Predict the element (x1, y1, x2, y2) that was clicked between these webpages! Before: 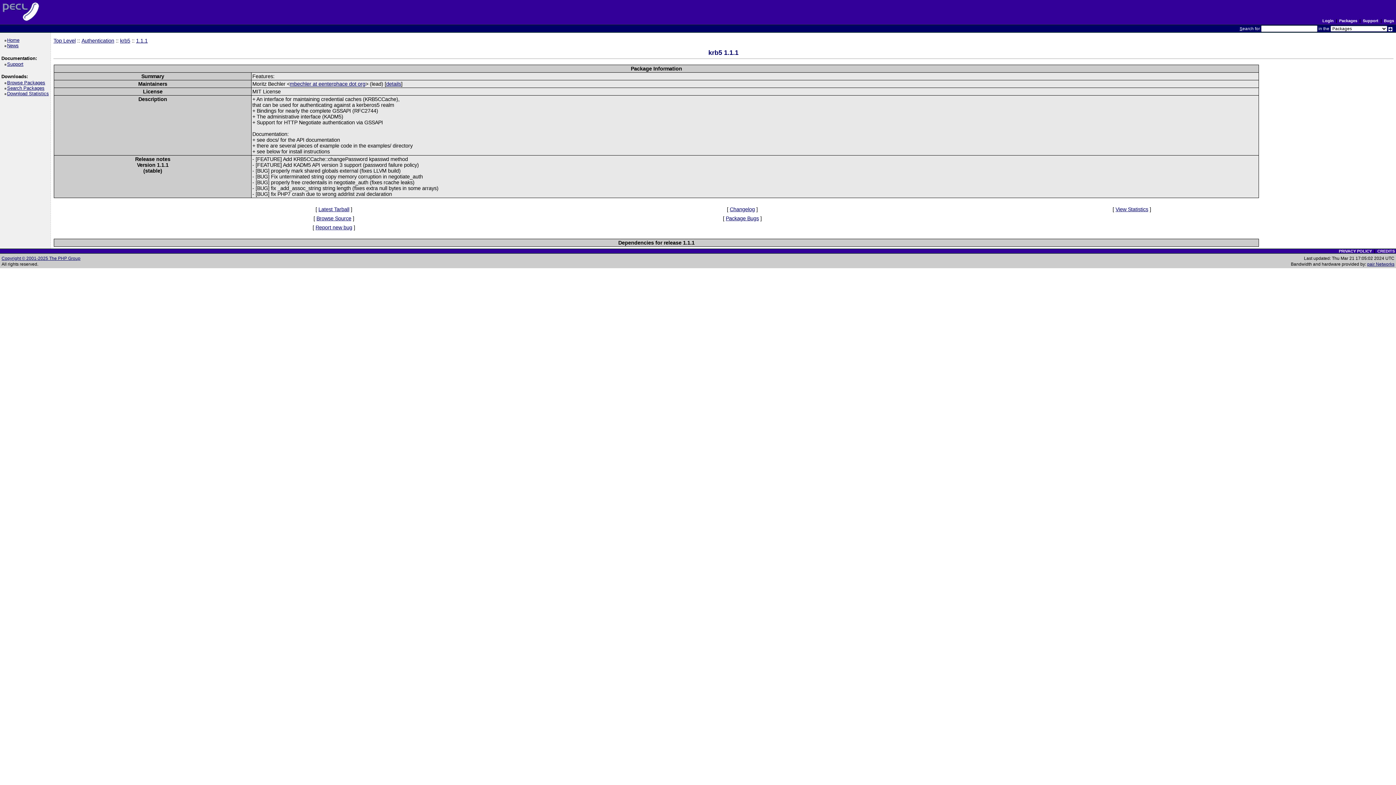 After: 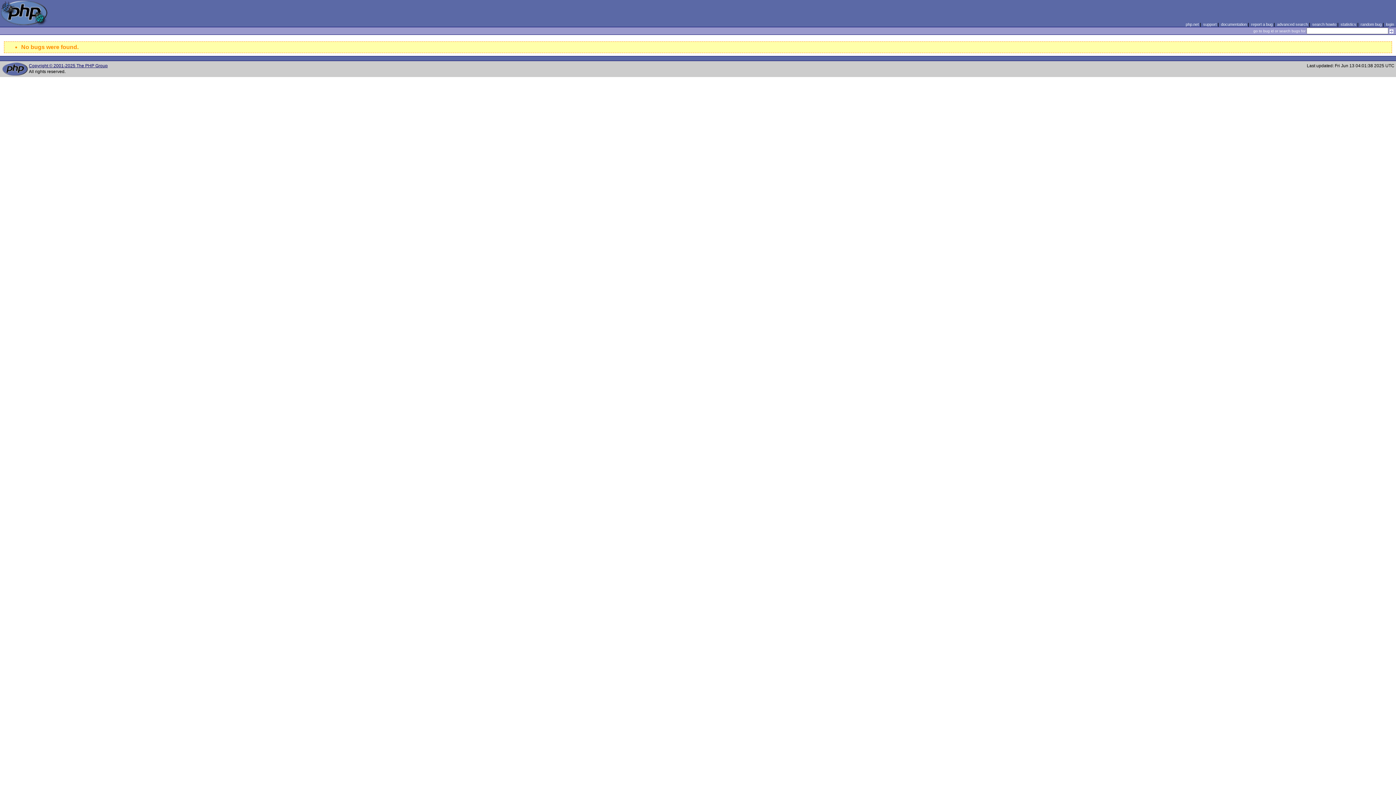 Action: label: Package Bugs bbox: (726, 215, 759, 221)